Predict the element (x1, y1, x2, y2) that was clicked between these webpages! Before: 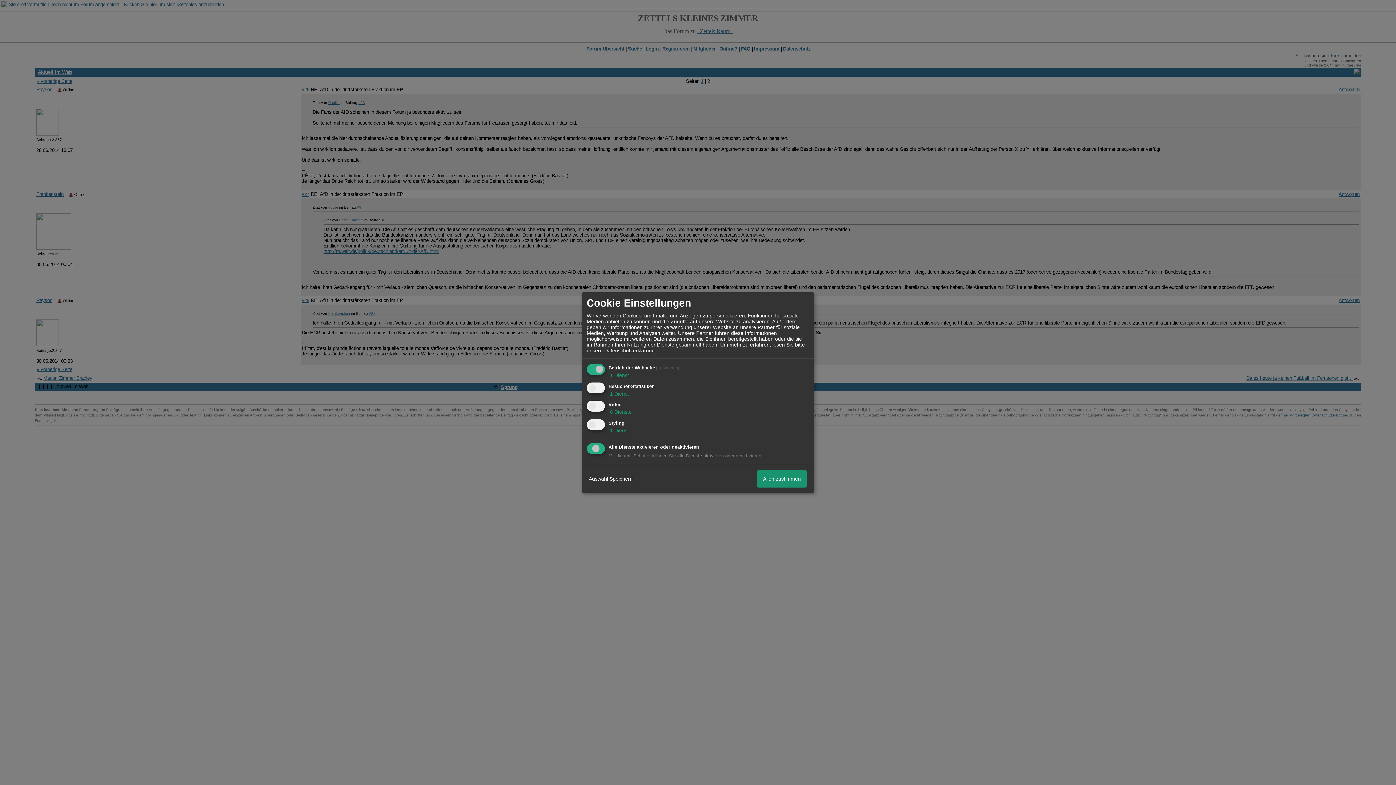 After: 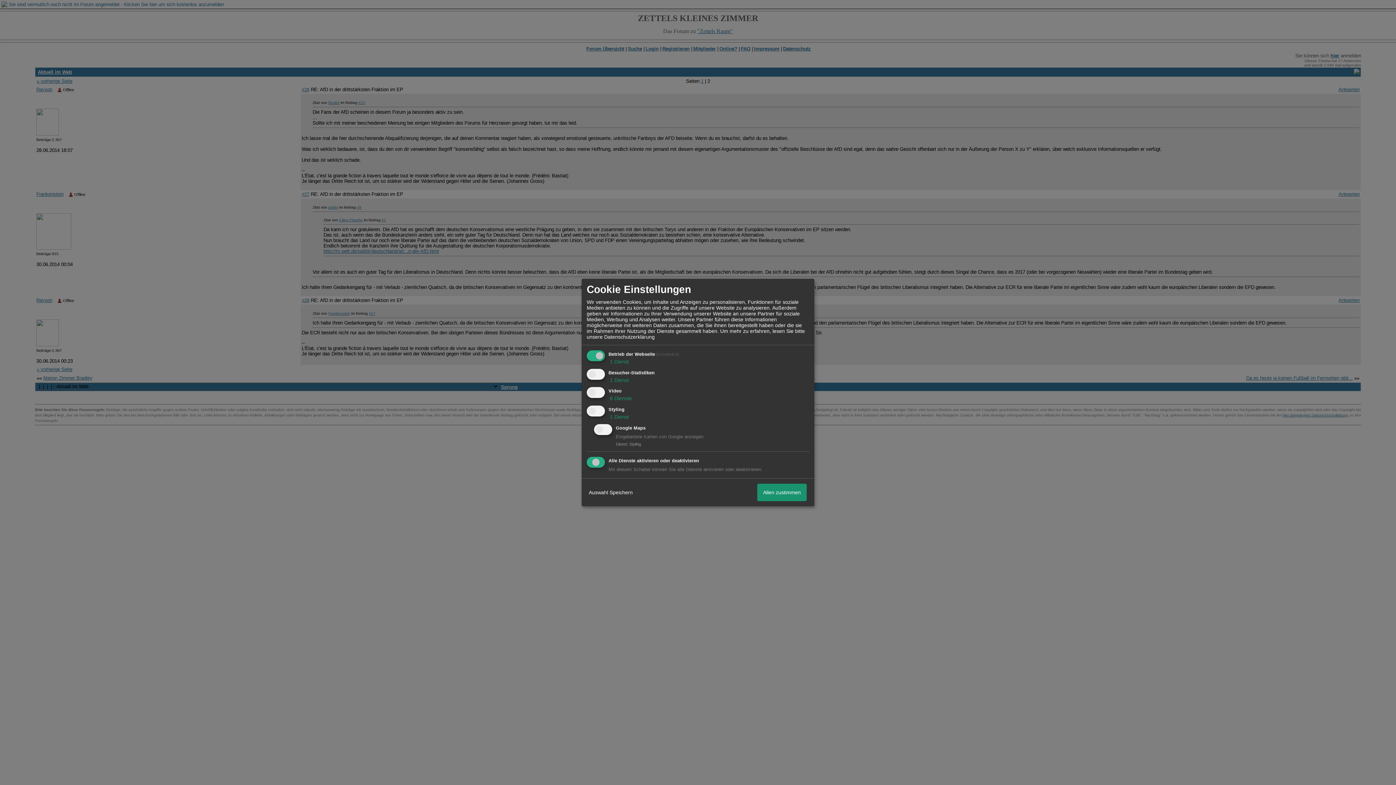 Action: bbox: (608, 427, 629, 433) label:  1 Dienst